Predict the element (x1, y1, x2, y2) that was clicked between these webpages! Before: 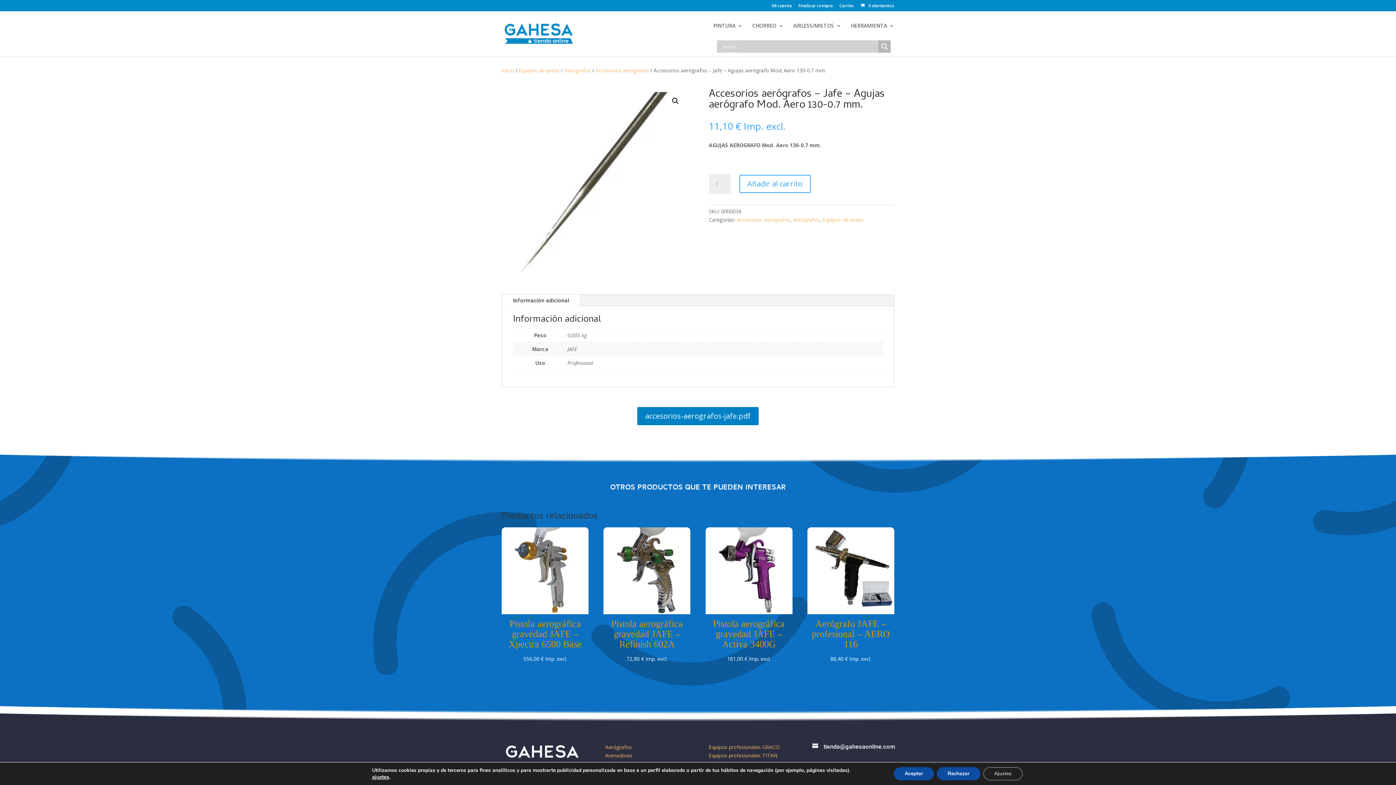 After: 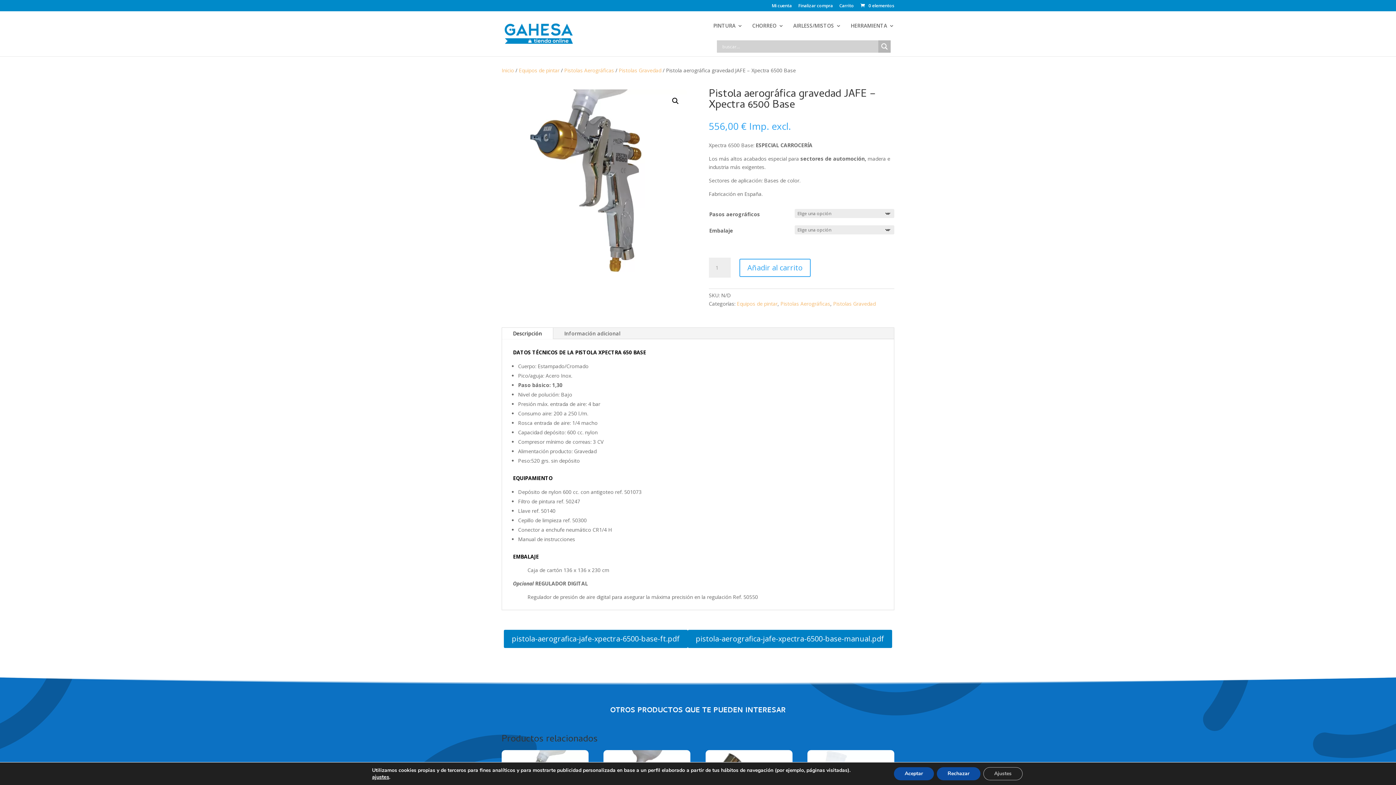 Action: label: Pistola aerográfica gravedad JAFE – Xpectra 6500 Base
556,00 € Imp. excl. bbox: (501, 527, 588, 664)